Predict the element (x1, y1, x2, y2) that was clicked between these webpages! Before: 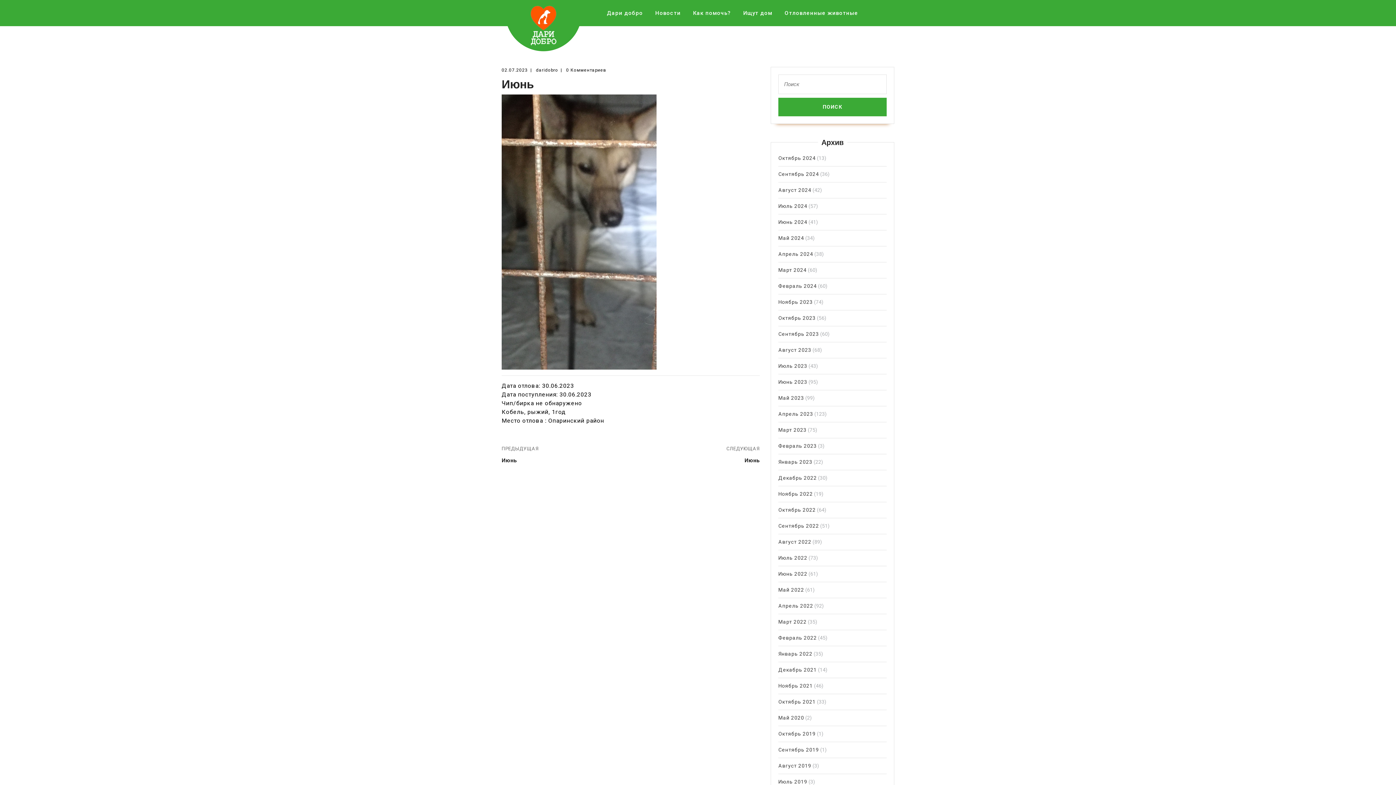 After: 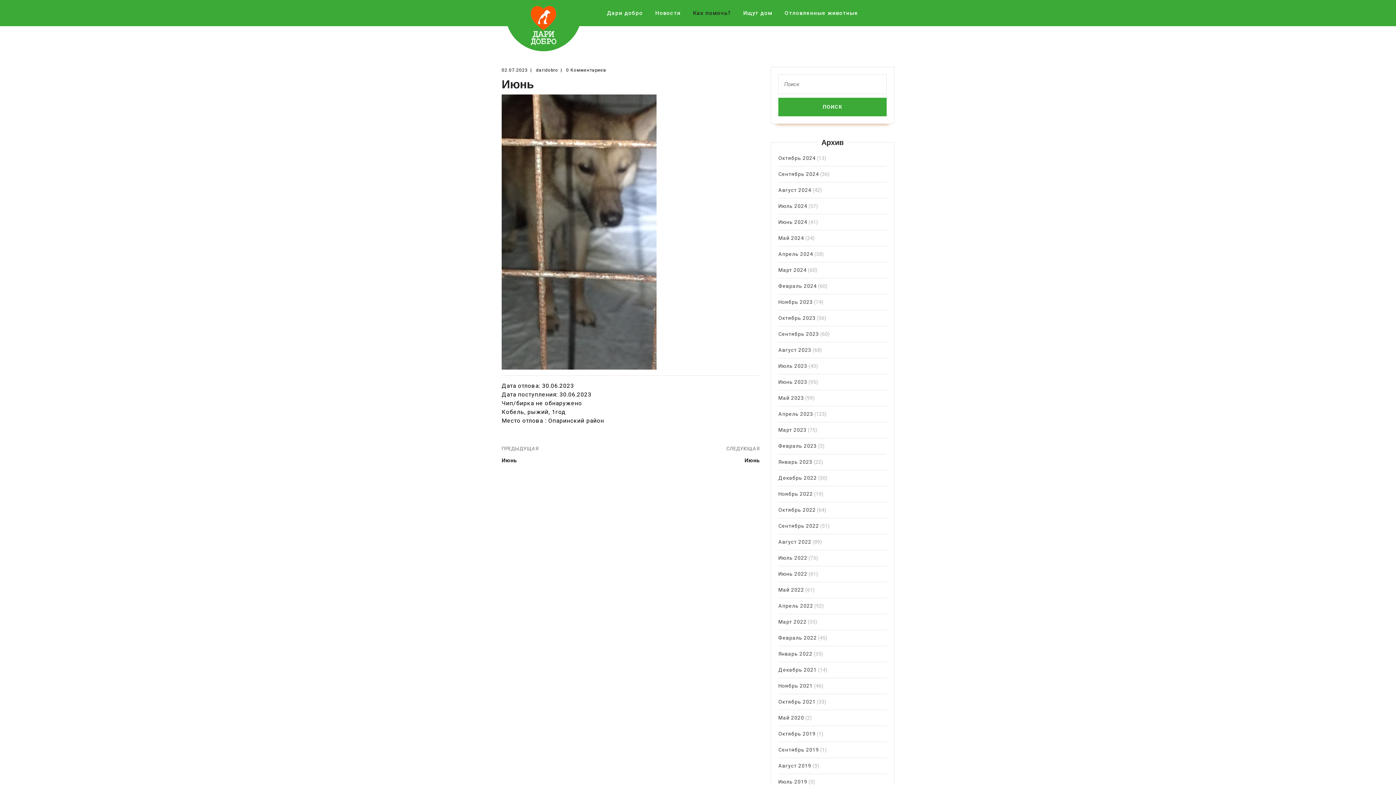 Action: bbox: (687, 0, 736, 26) label: Как помочь?